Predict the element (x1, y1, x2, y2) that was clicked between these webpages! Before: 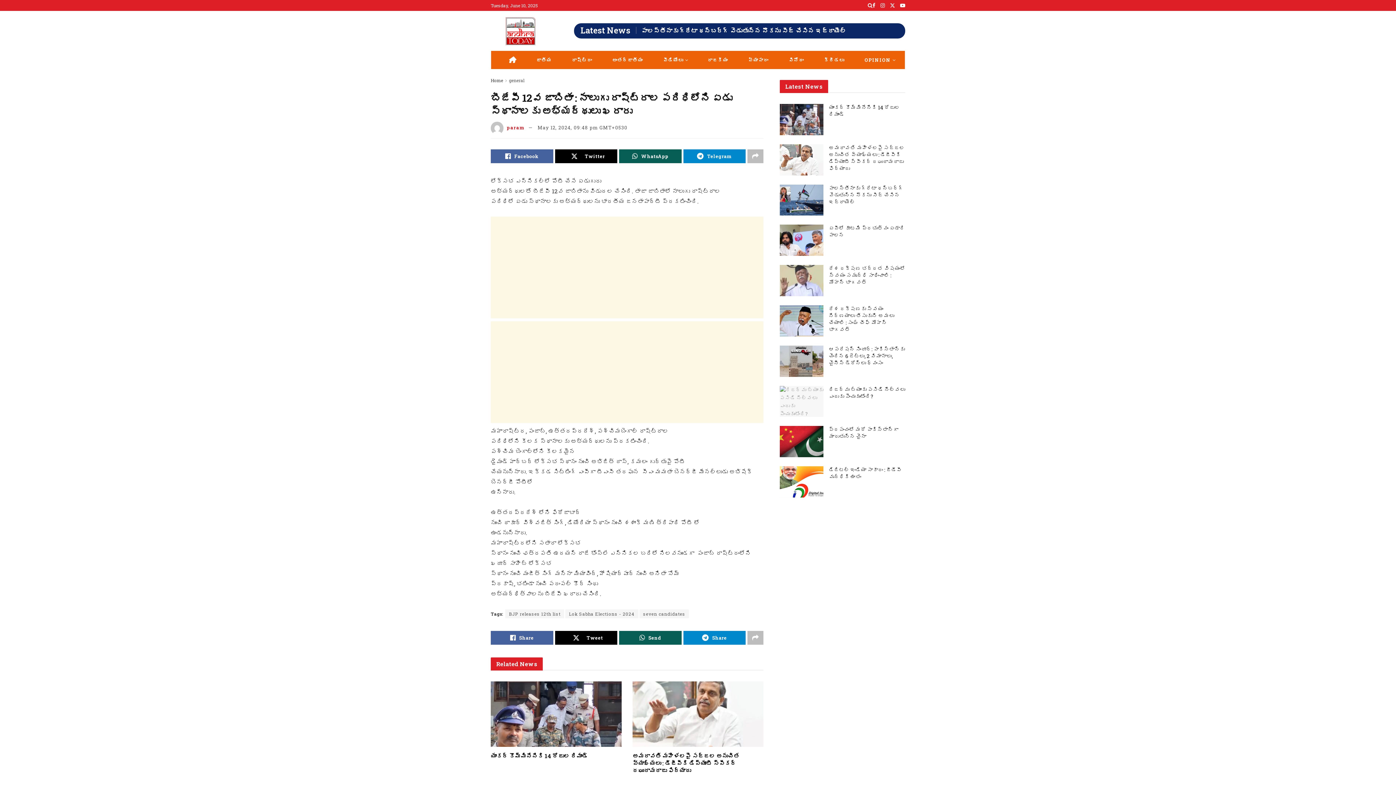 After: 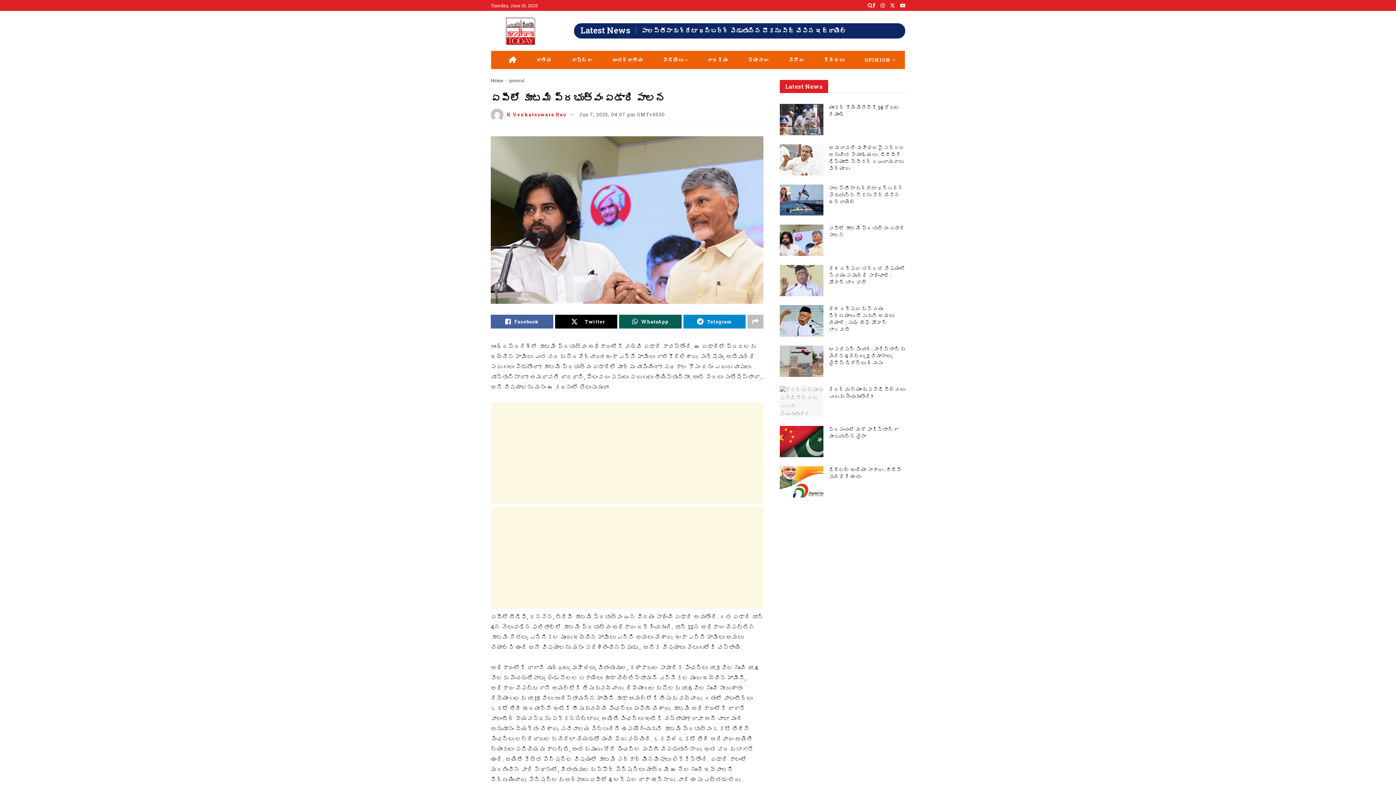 Action: bbox: (780, 224, 823, 256)